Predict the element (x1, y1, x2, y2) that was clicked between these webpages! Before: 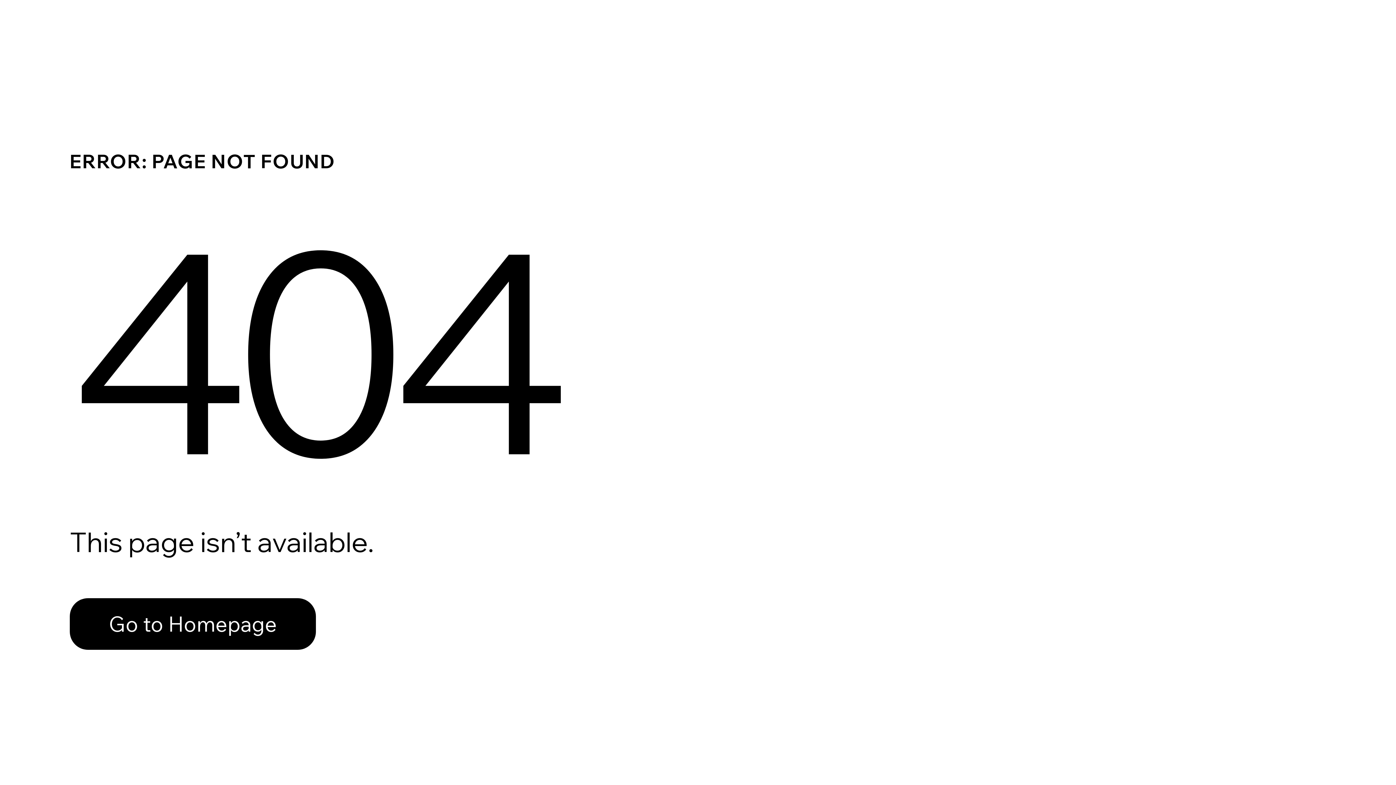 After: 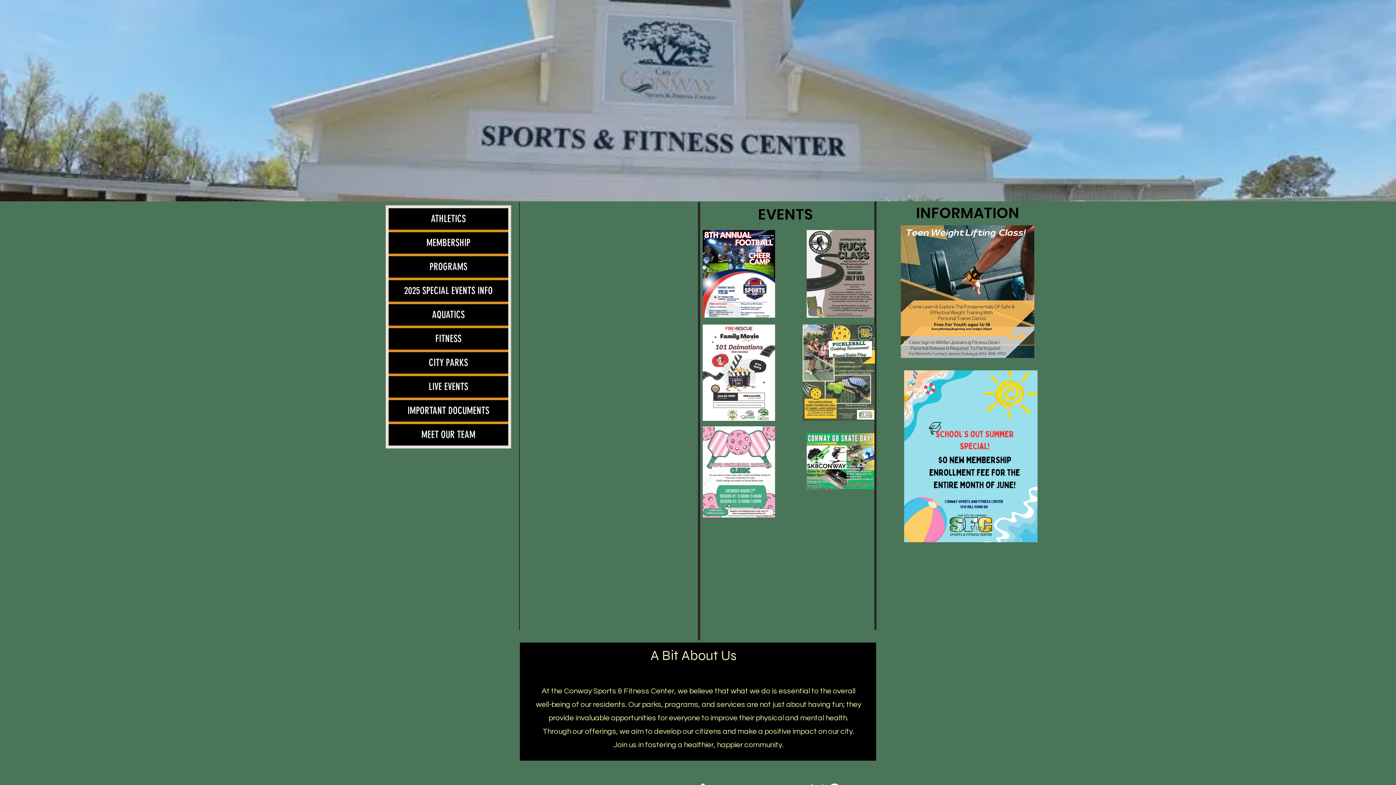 Action: label: Go to Homepage bbox: (69, 582, 768, 659)